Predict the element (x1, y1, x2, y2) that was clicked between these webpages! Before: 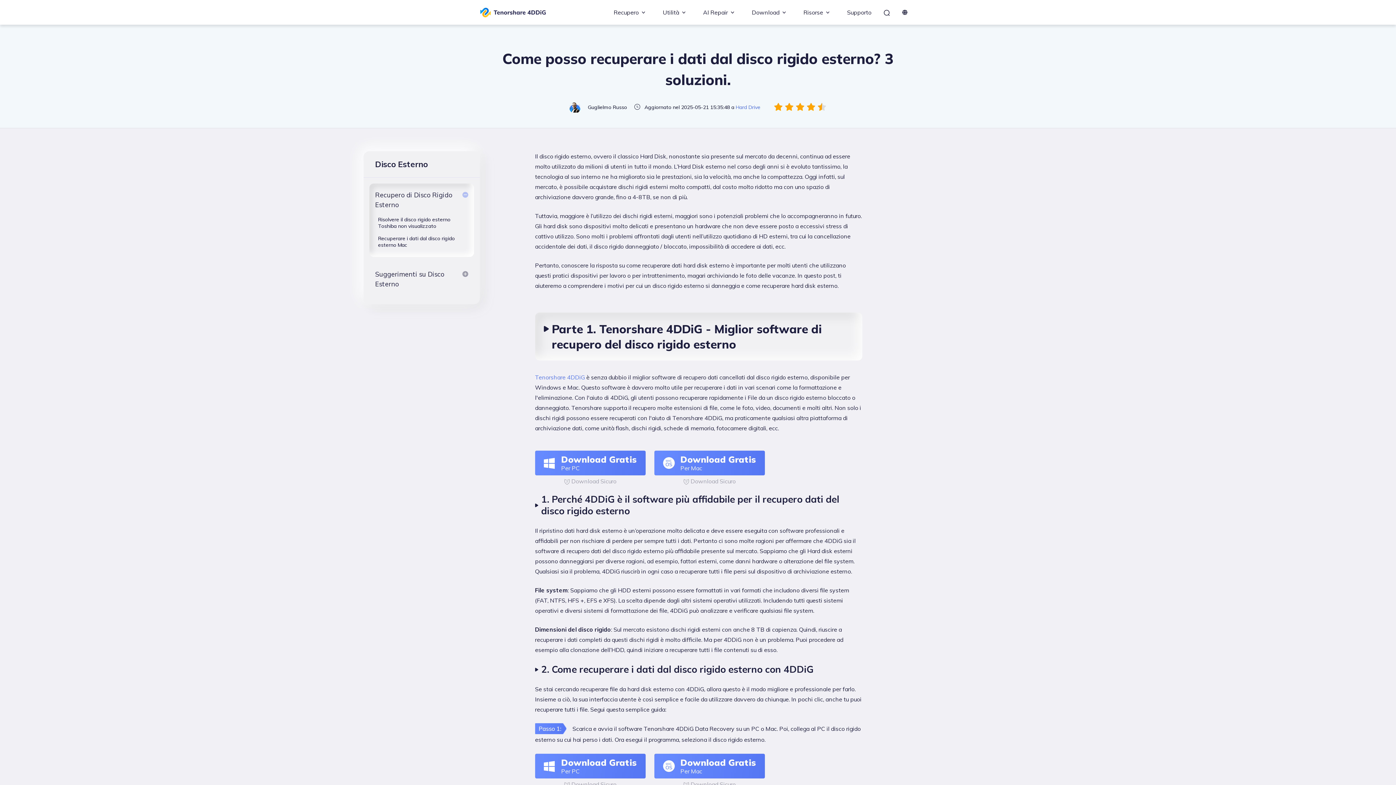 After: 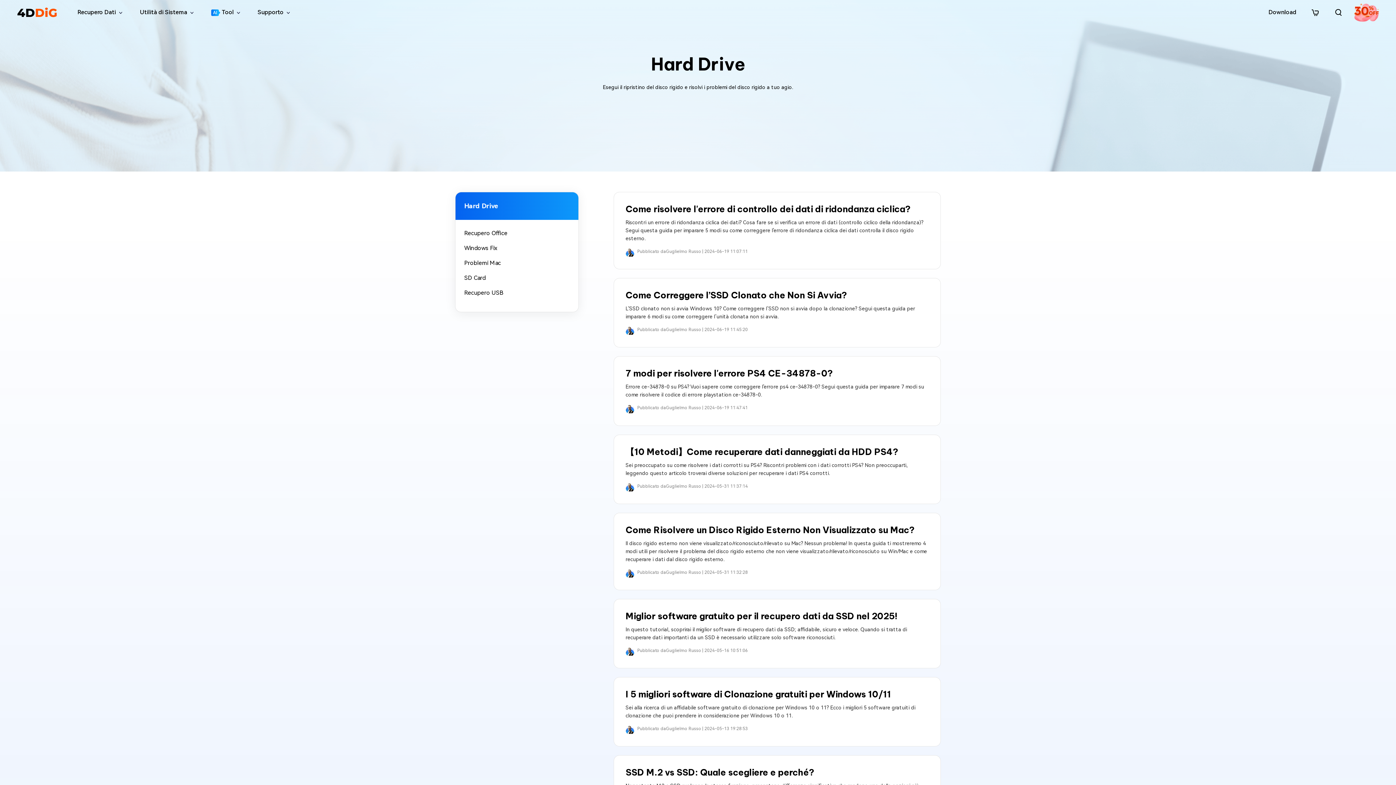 Action: label: Hard Drive  bbox: (735, 103, 762, 110)